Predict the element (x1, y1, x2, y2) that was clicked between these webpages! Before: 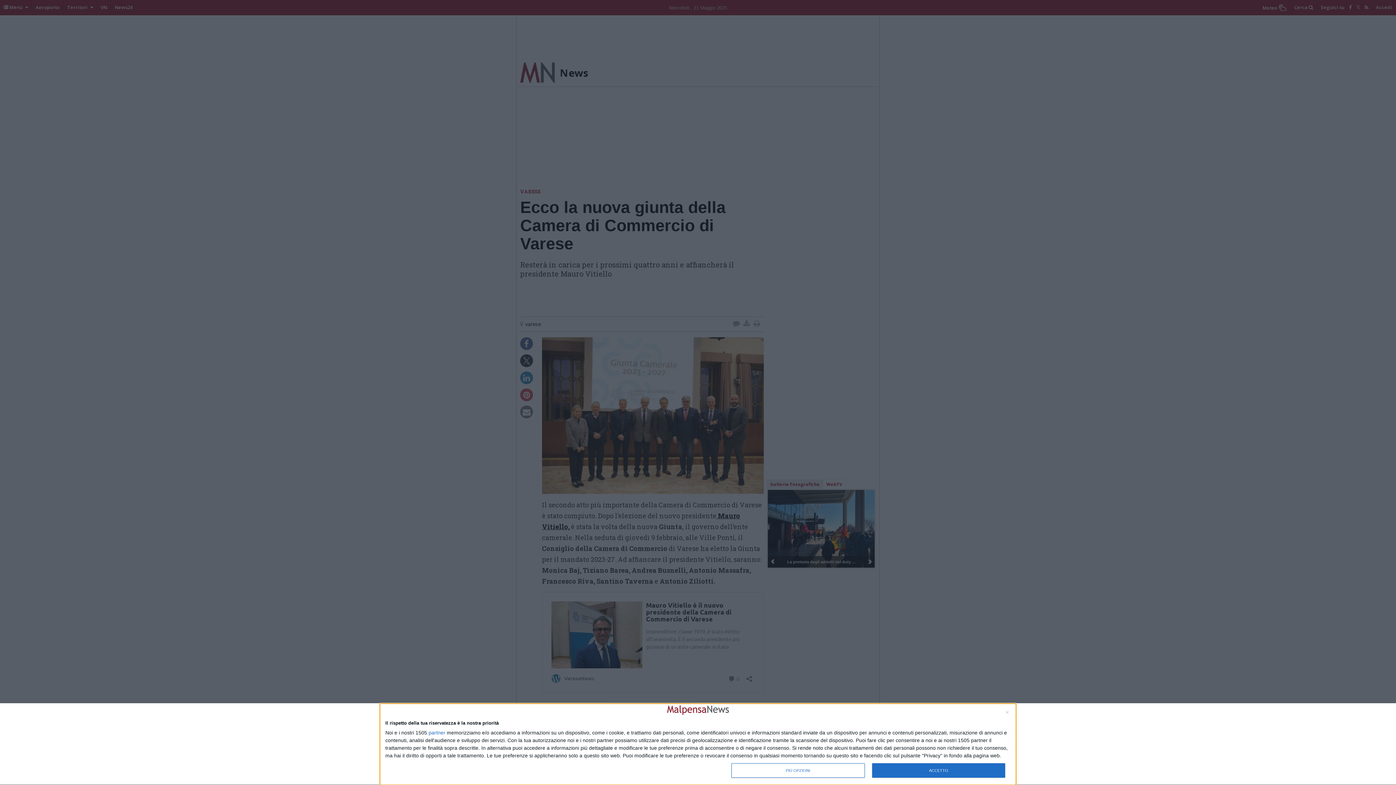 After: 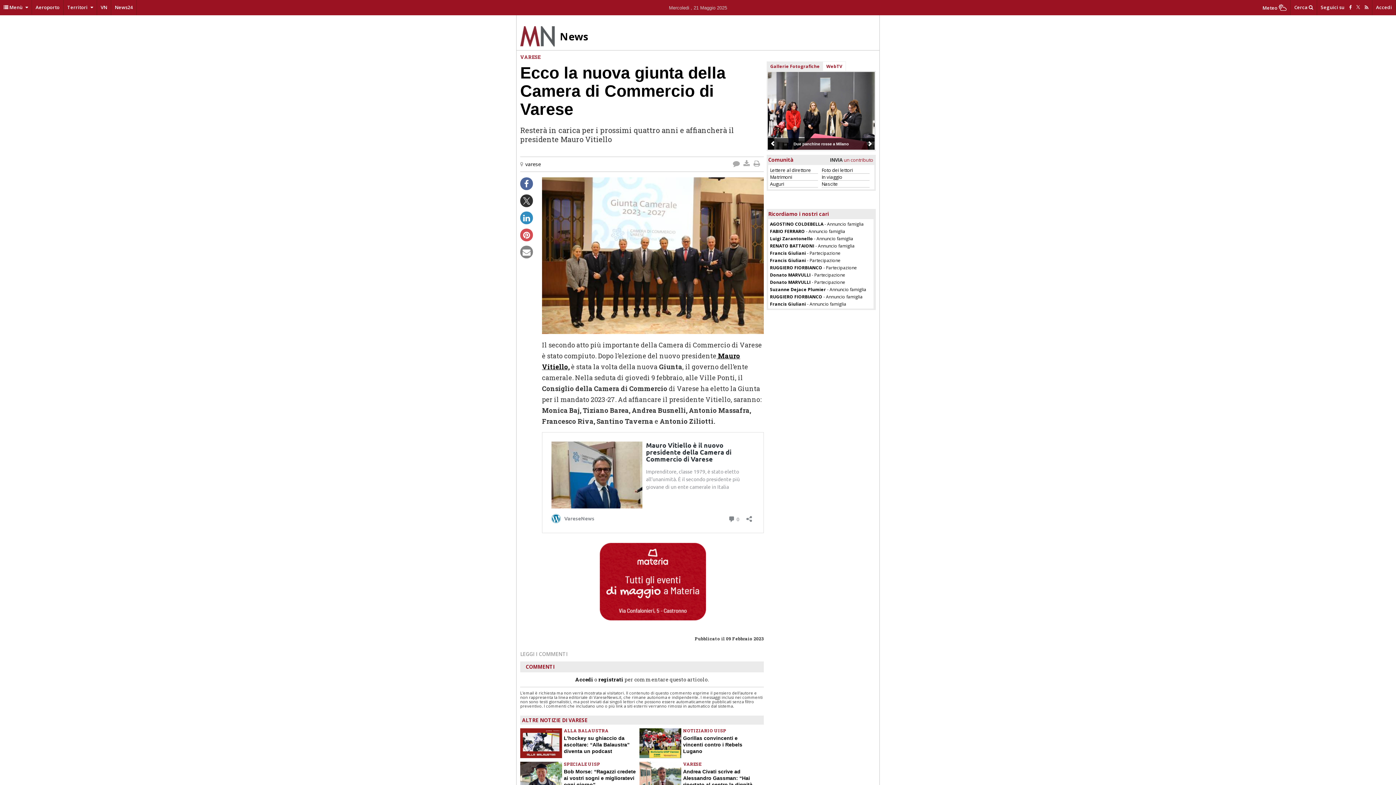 Action: bbox: (1006, 711, 1009, 714) label: NON ACCETTO